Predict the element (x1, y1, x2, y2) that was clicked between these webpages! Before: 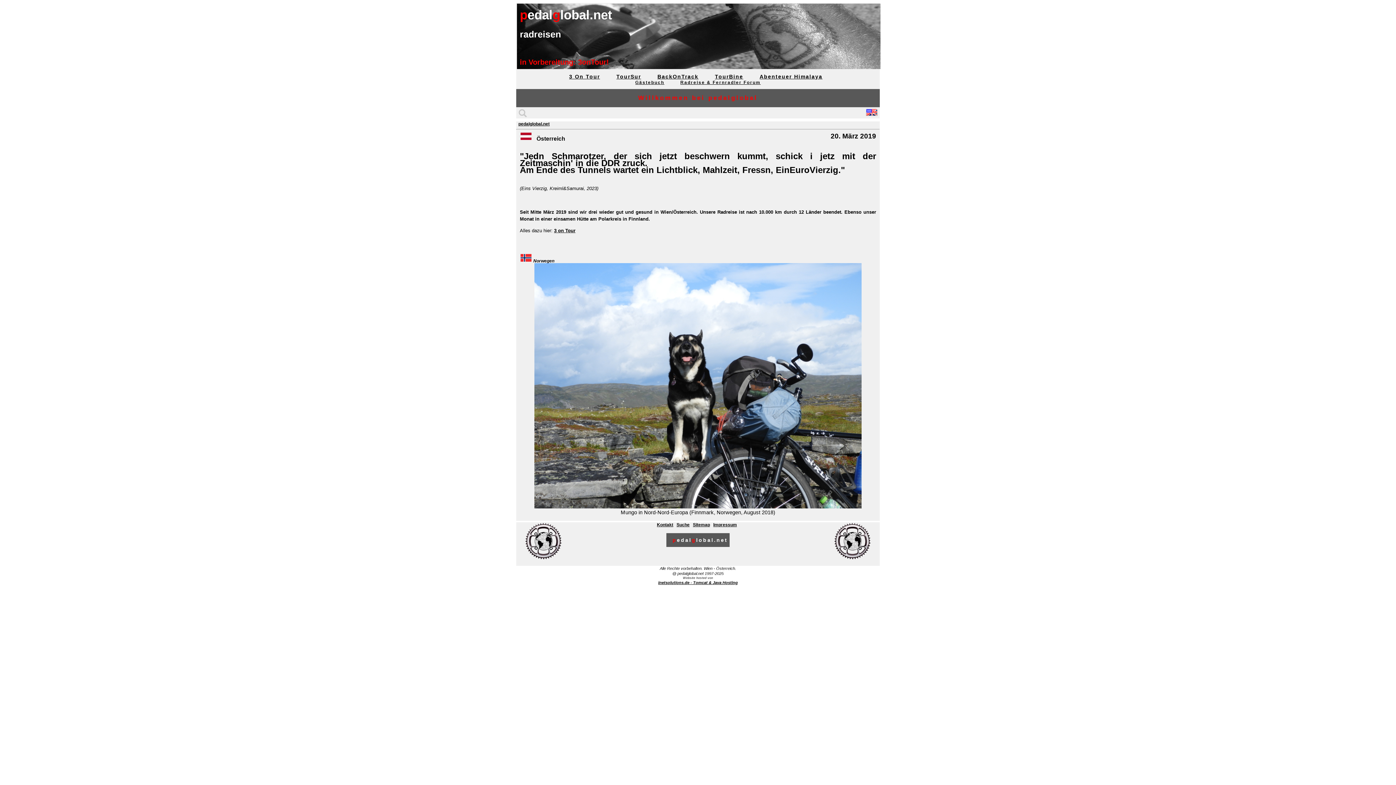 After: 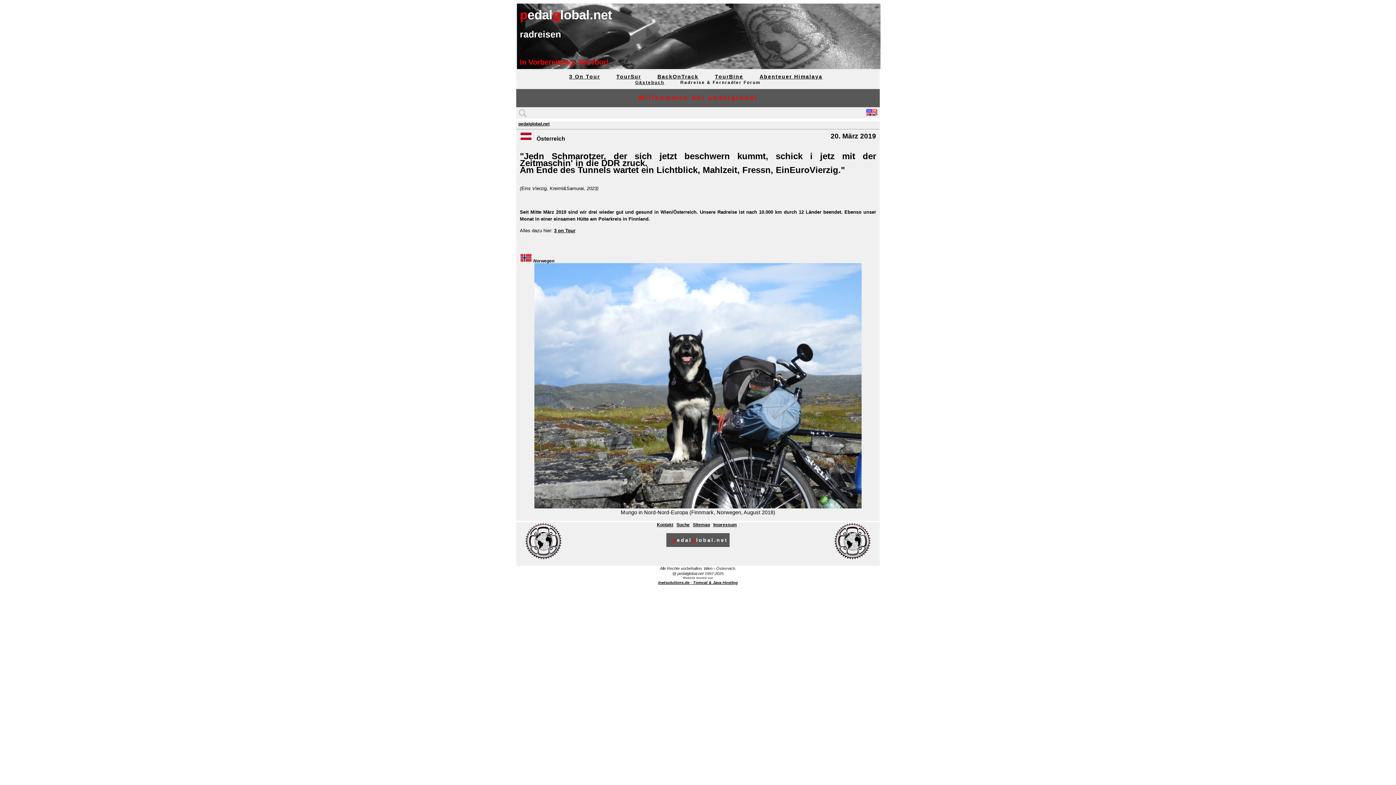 Action: bbox: (680, 80, 760, 85) label: Radreise & Fernradler Forum